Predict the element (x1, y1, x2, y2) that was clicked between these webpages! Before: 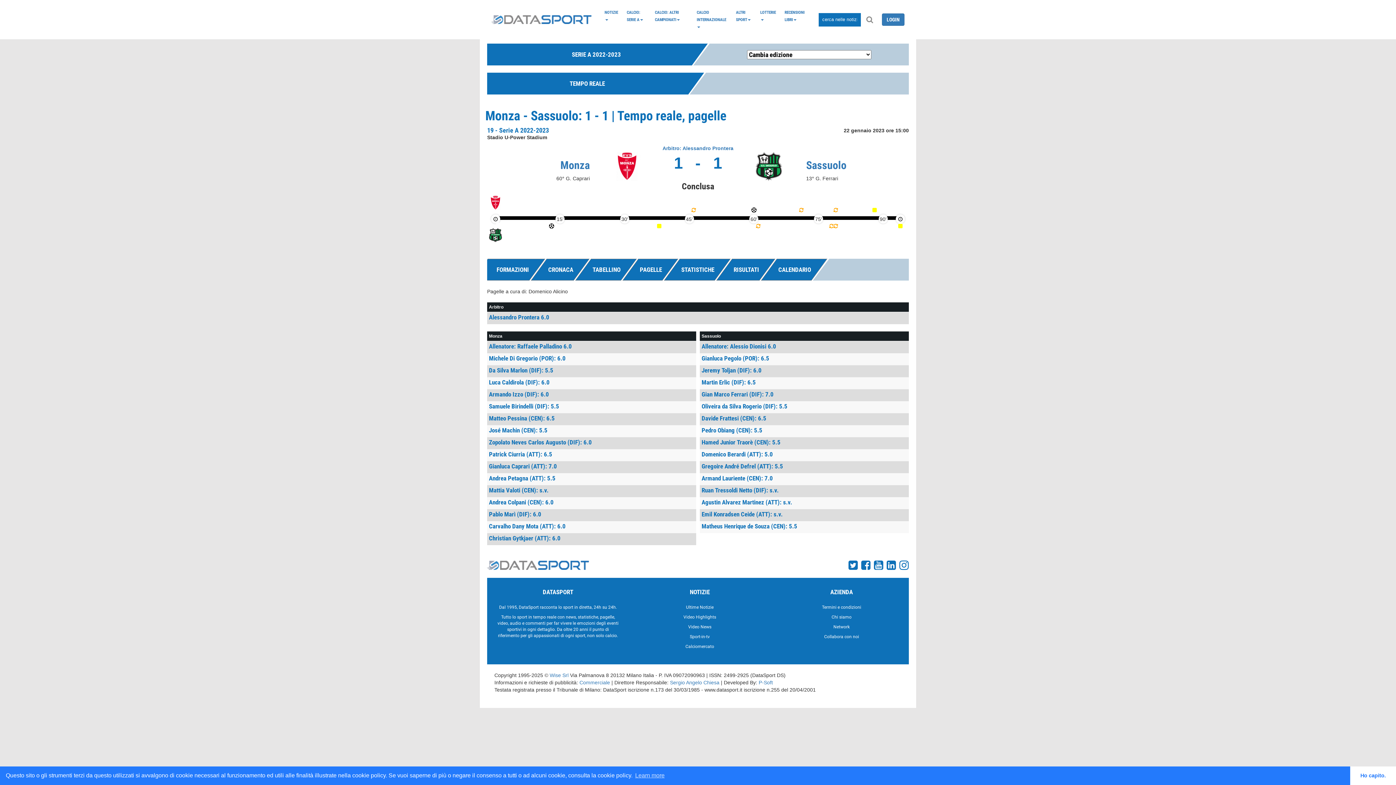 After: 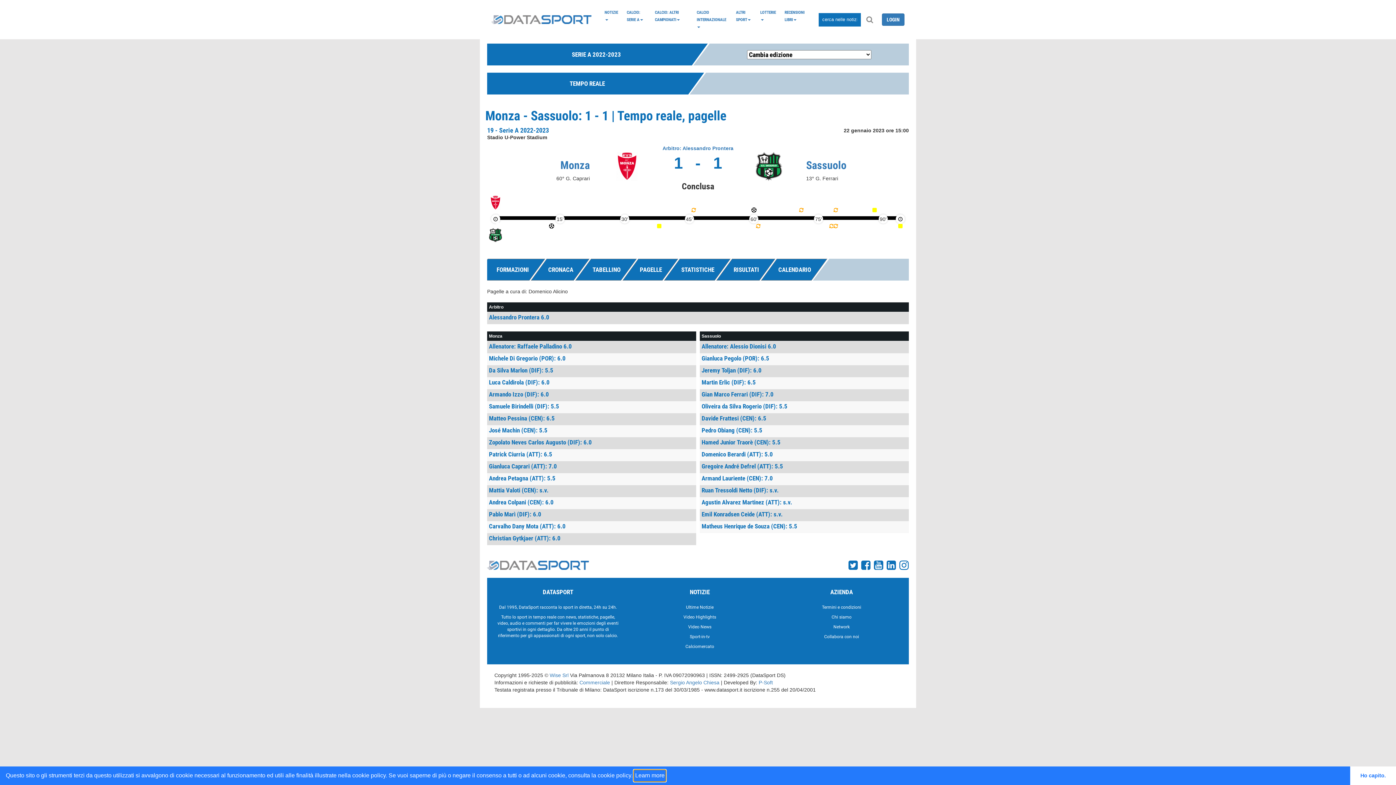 Action: label: learn more about cookies bbox: (634, 770, 665, 781)